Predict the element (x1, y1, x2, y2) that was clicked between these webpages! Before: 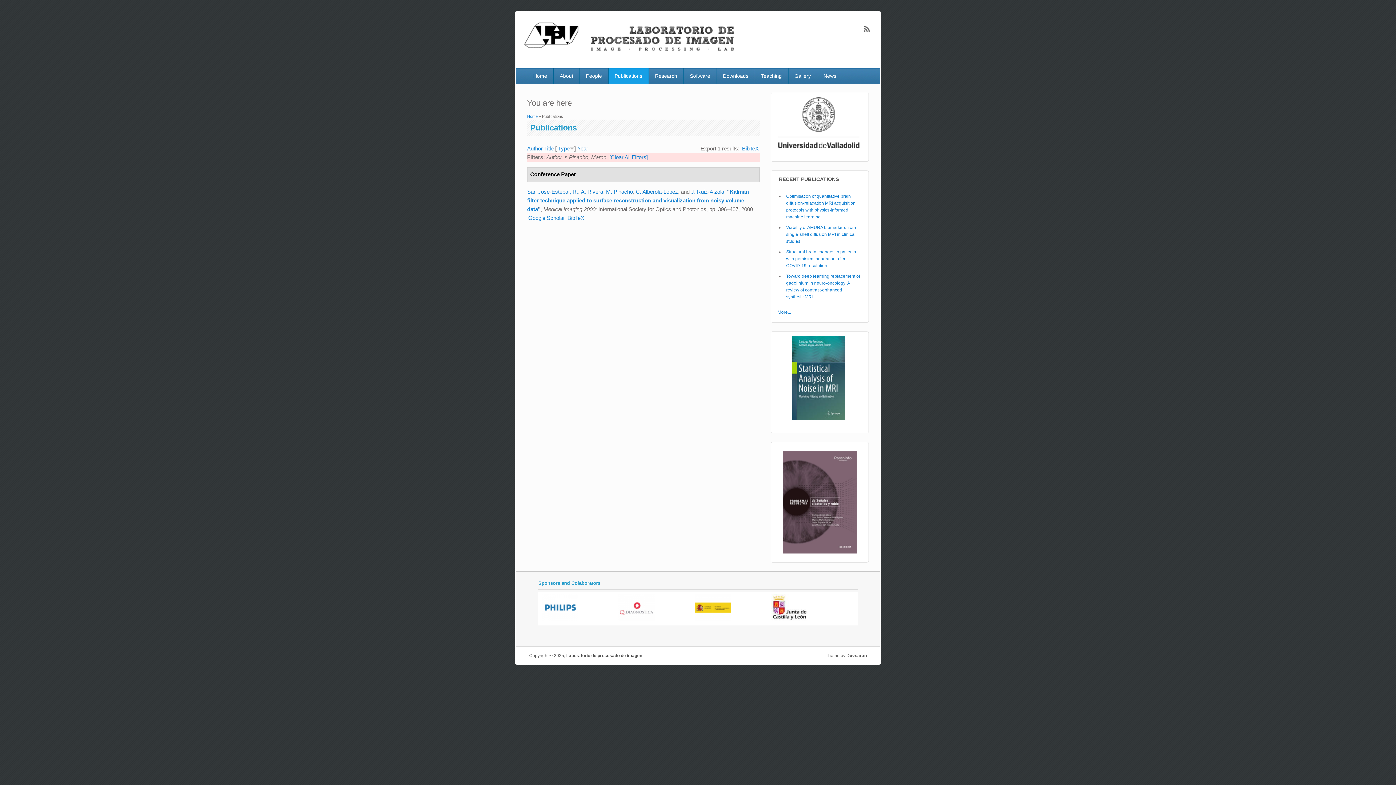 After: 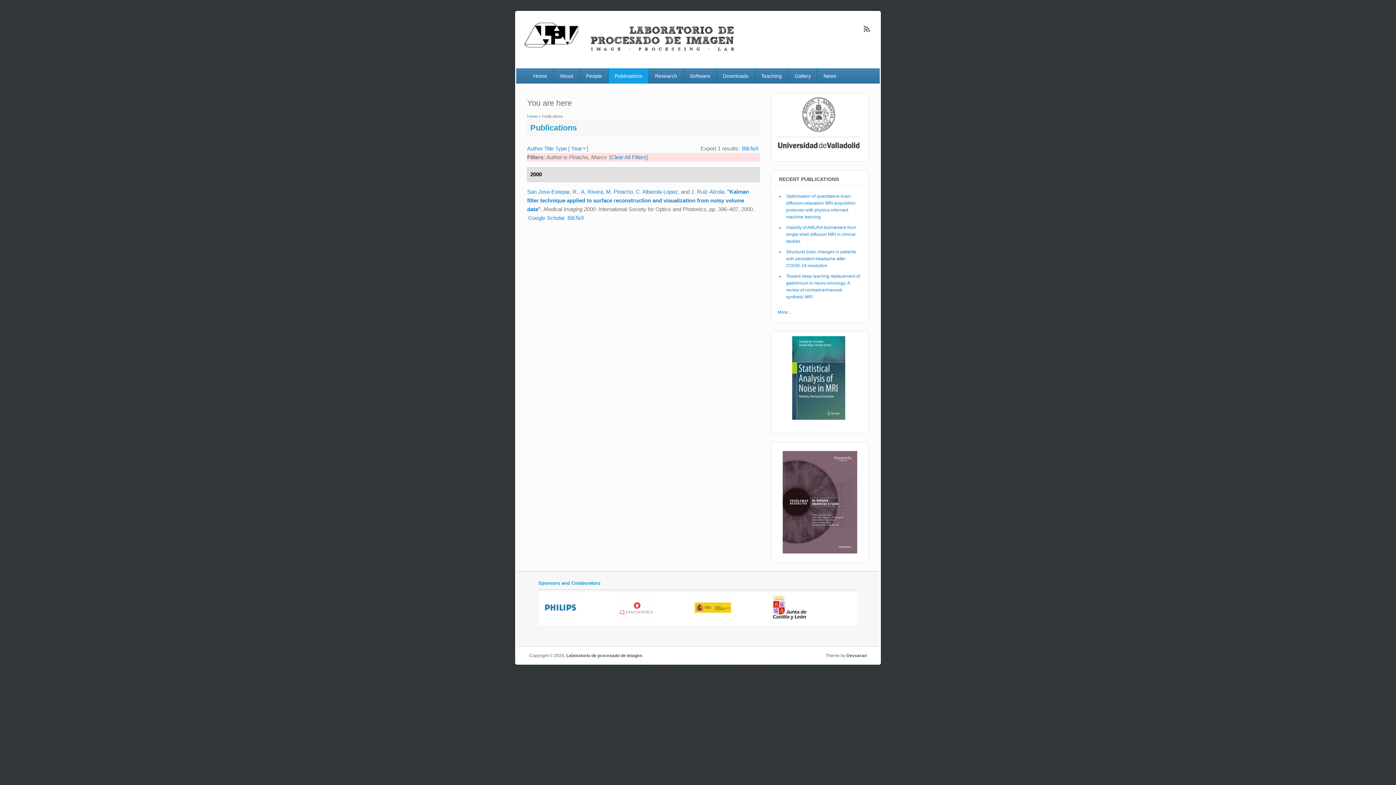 Action: bbox: (577, 145, 588, 151) label: Year